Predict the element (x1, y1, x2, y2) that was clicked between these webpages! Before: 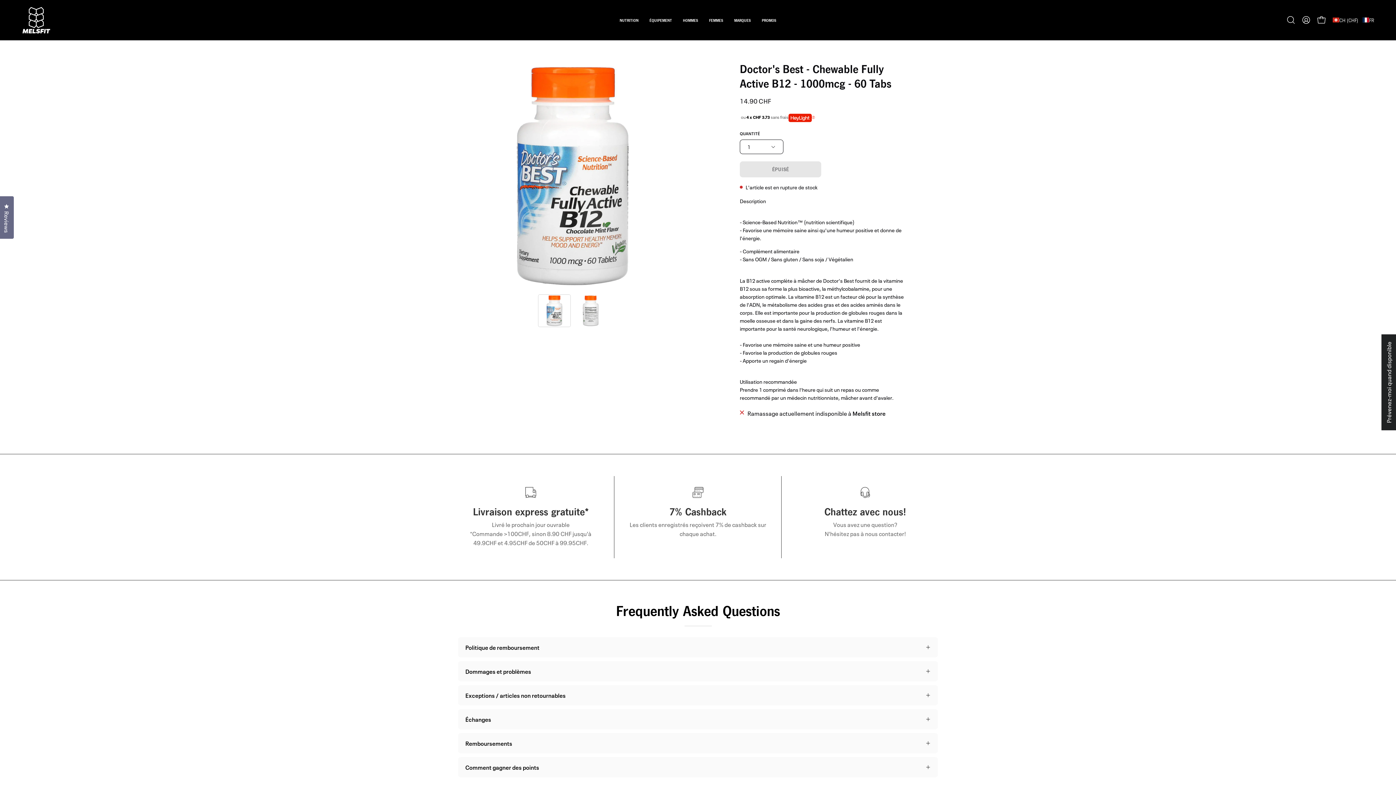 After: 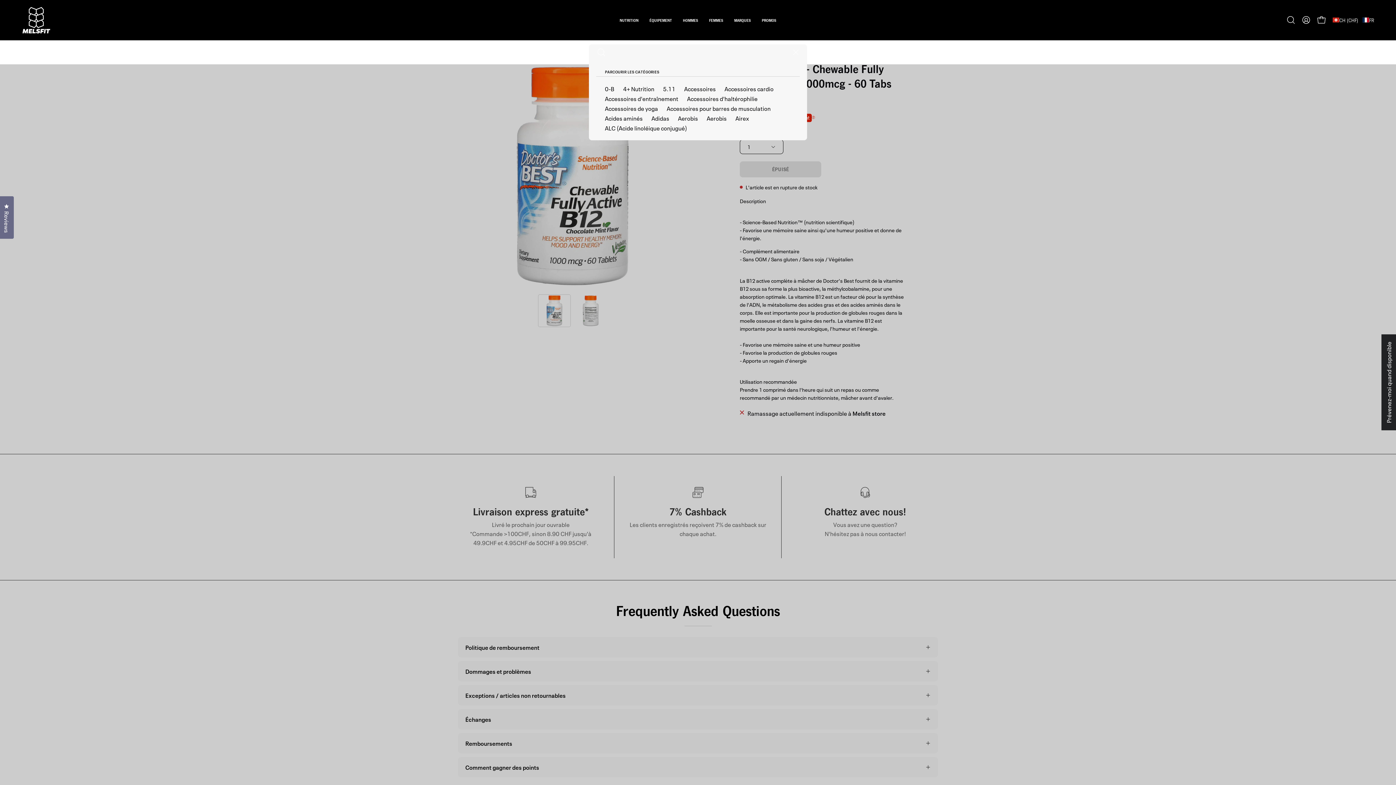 Action: label: Ouvrir la barre de recherche bbox: (1283, 12, 1298, 27)